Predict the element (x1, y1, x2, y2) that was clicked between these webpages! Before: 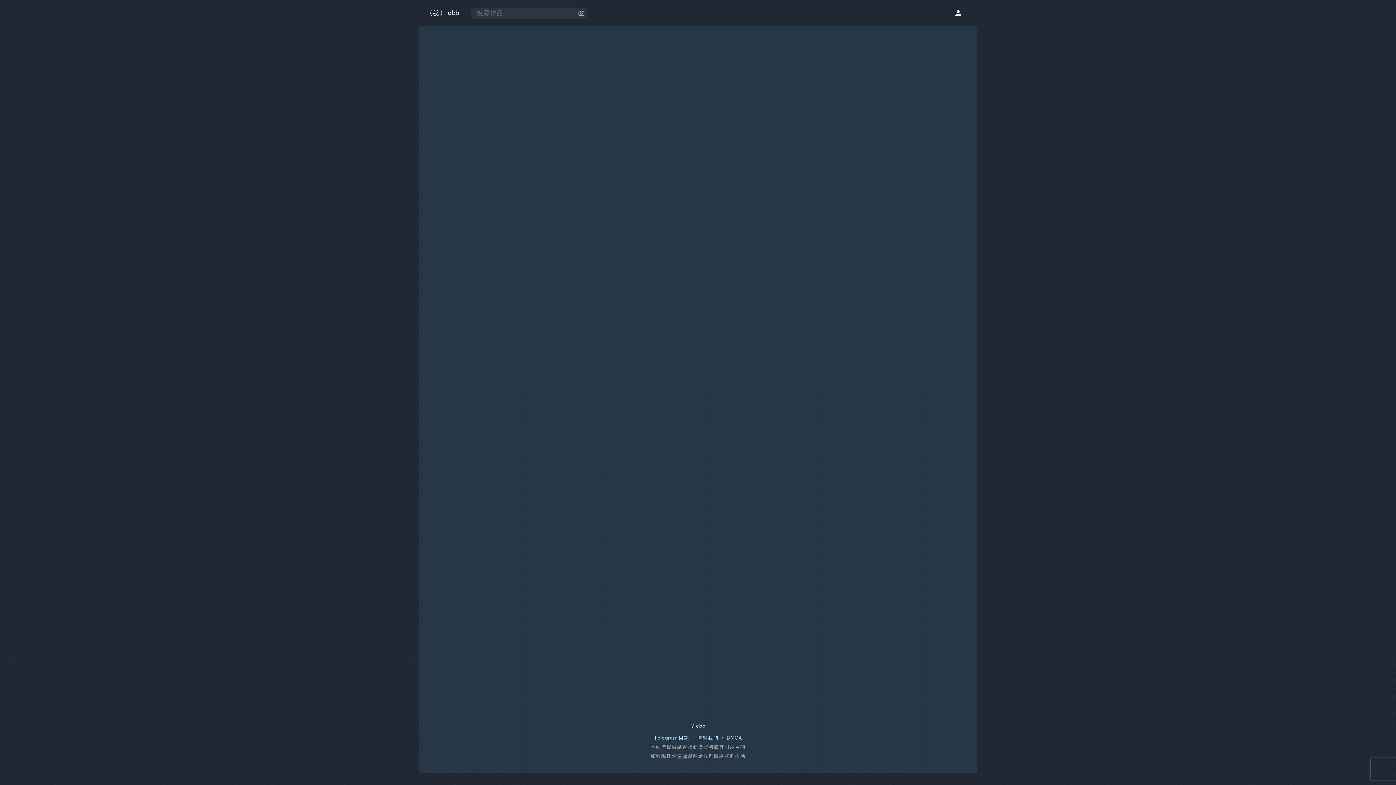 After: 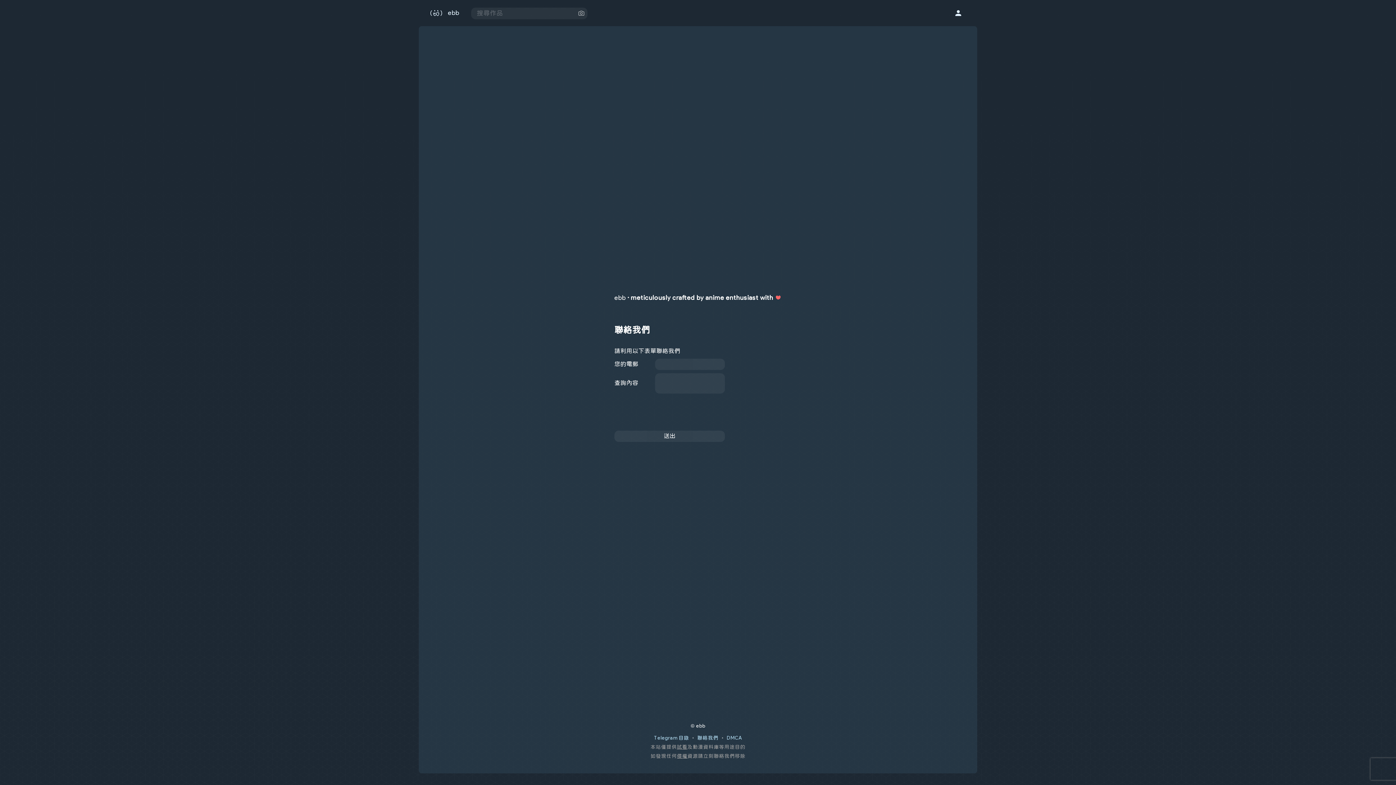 Action: label: 聯絡我們 bbox: (697, 734, 718, 742)